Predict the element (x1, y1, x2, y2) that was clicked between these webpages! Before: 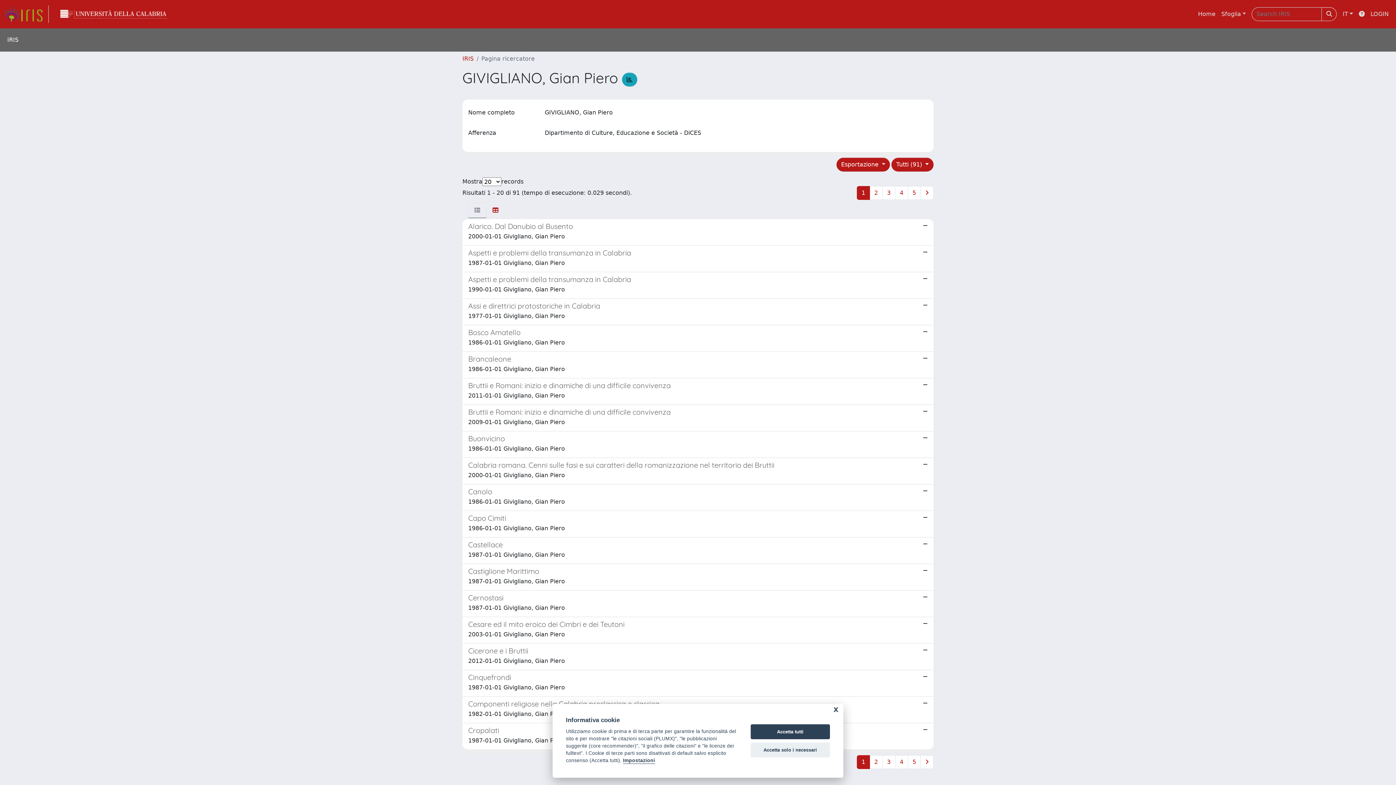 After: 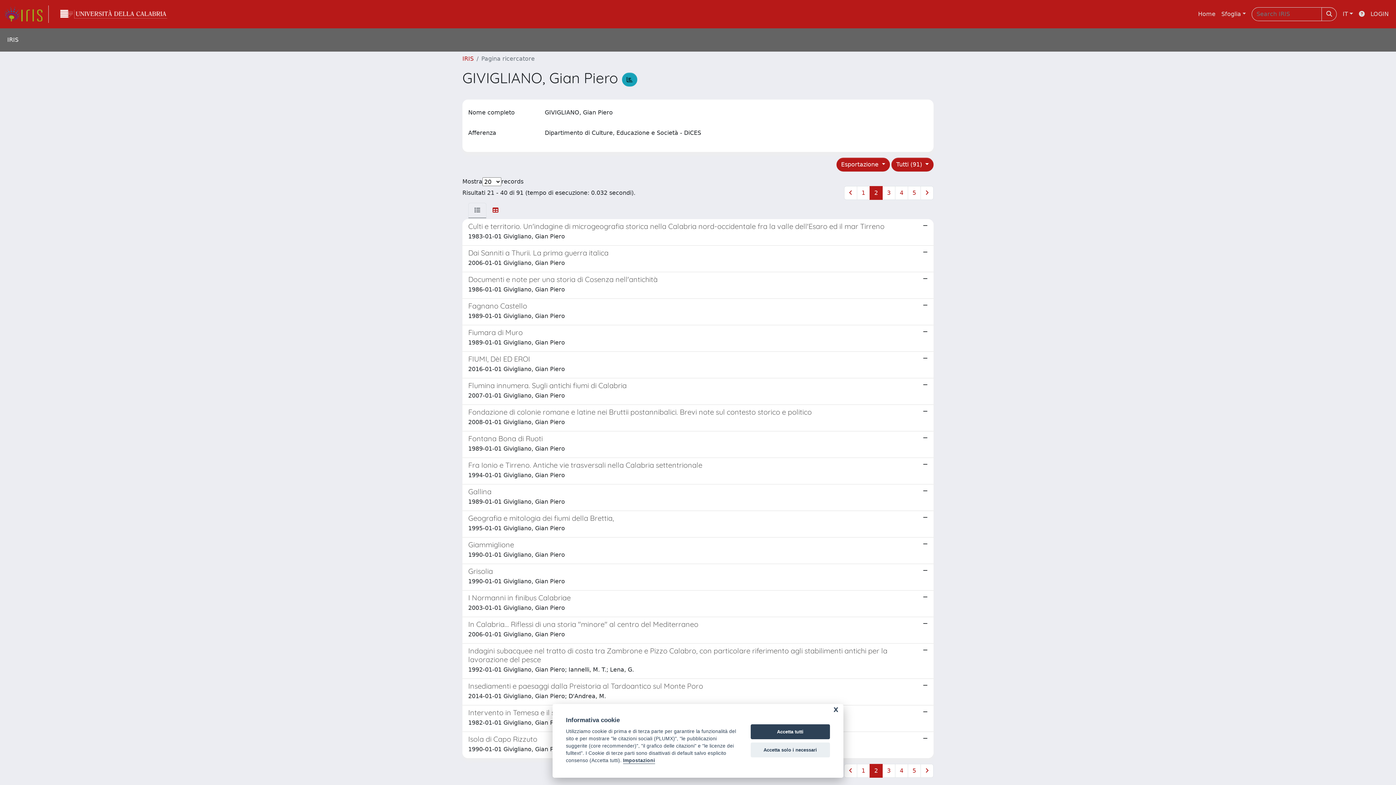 Action: bbox: (920, 186, 933, 200)